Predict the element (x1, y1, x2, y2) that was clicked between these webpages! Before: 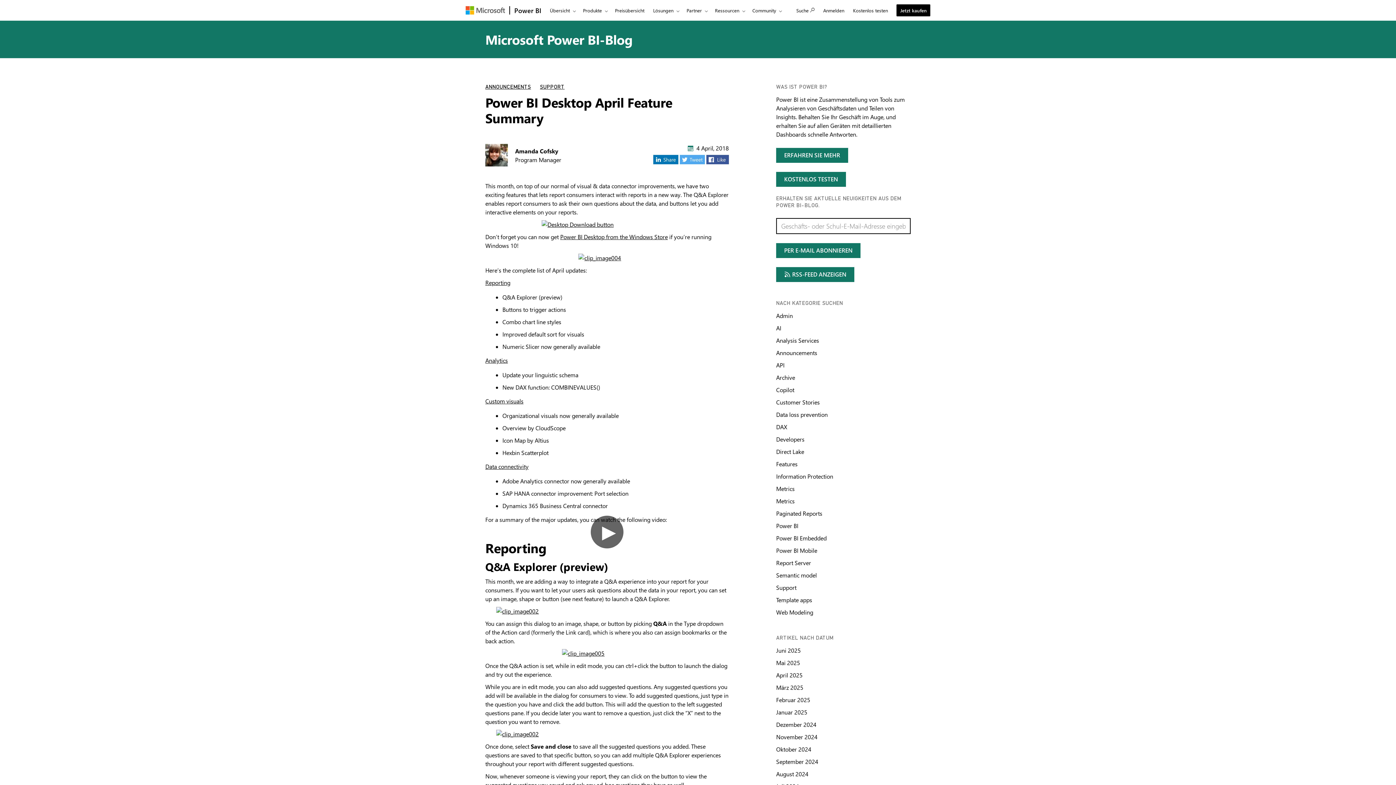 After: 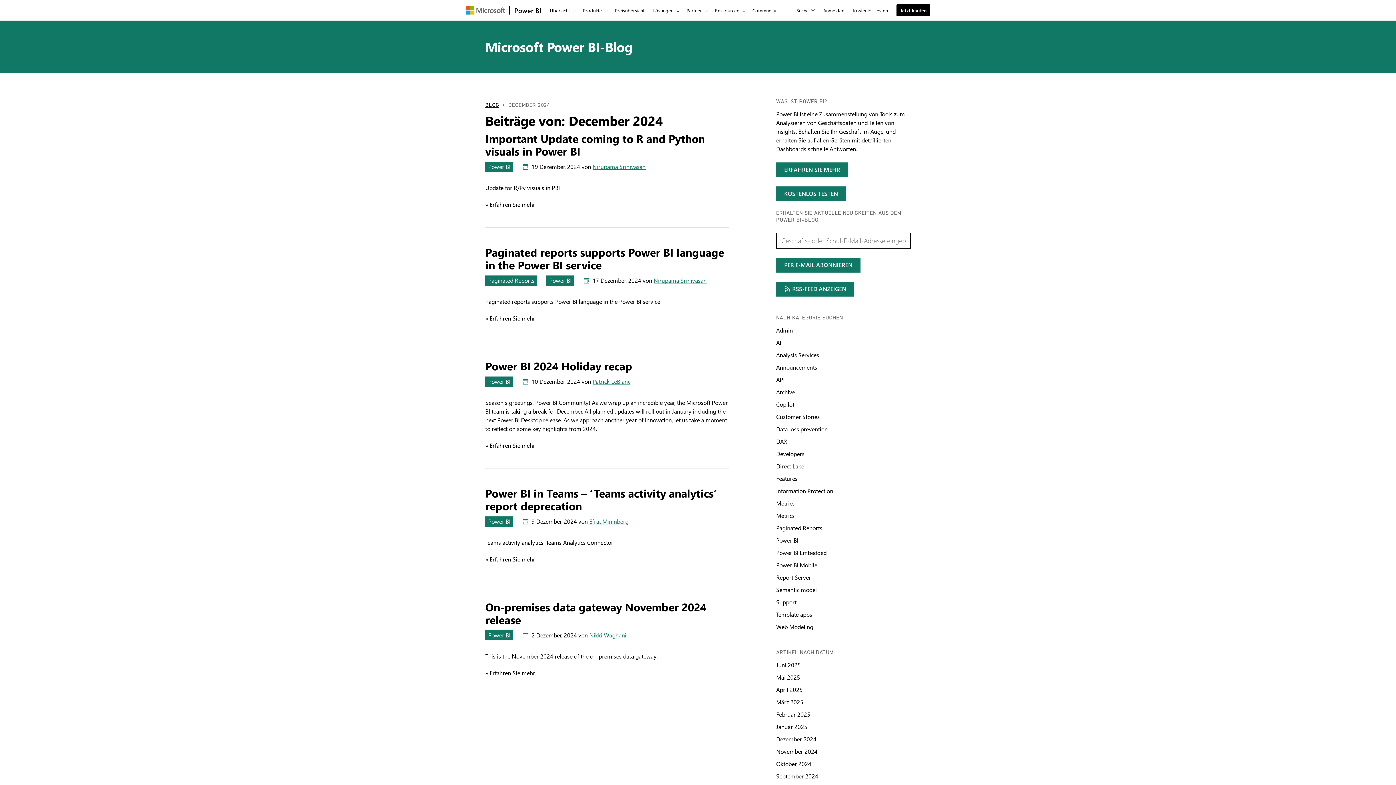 Action: label: Artikel nach Datum Dezember 2024 bbox: (776, 721, 816, 728)